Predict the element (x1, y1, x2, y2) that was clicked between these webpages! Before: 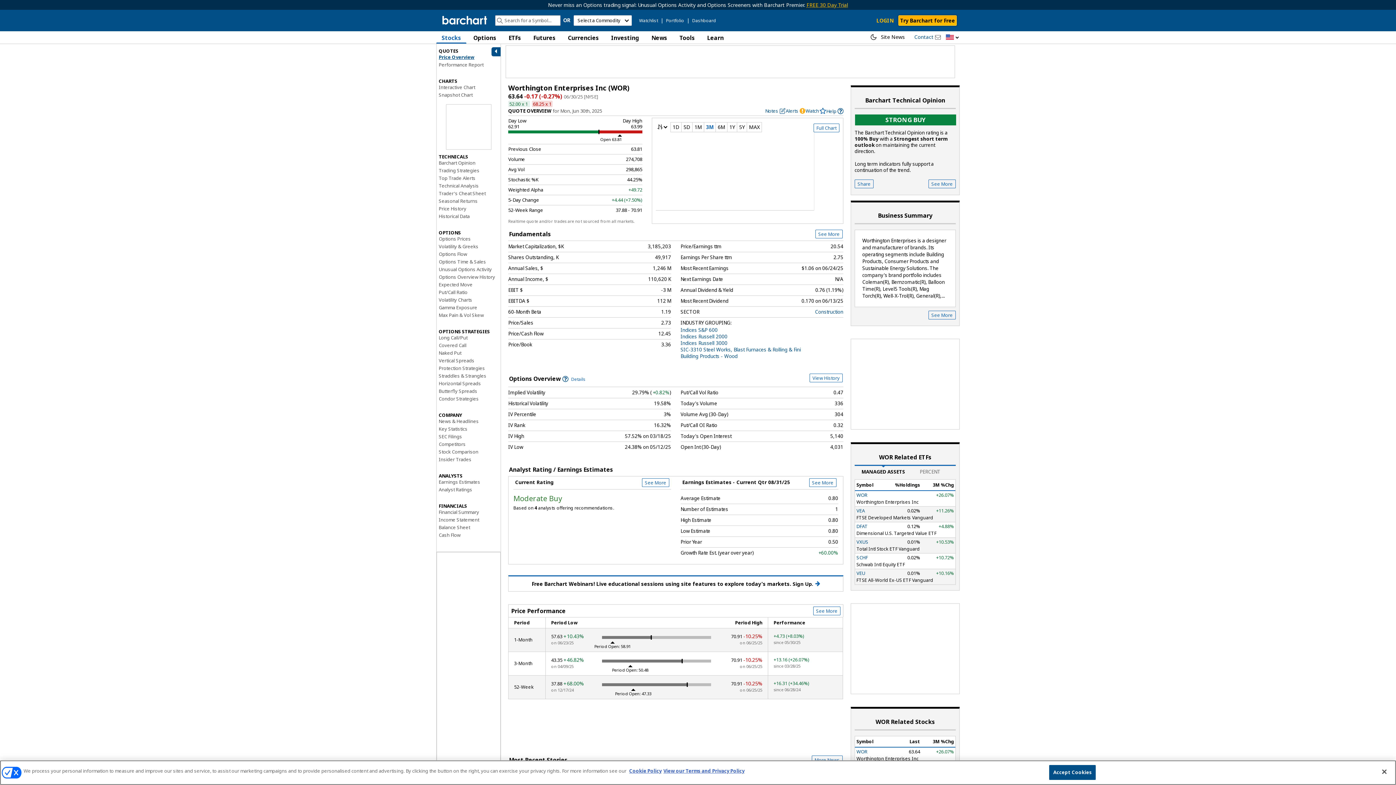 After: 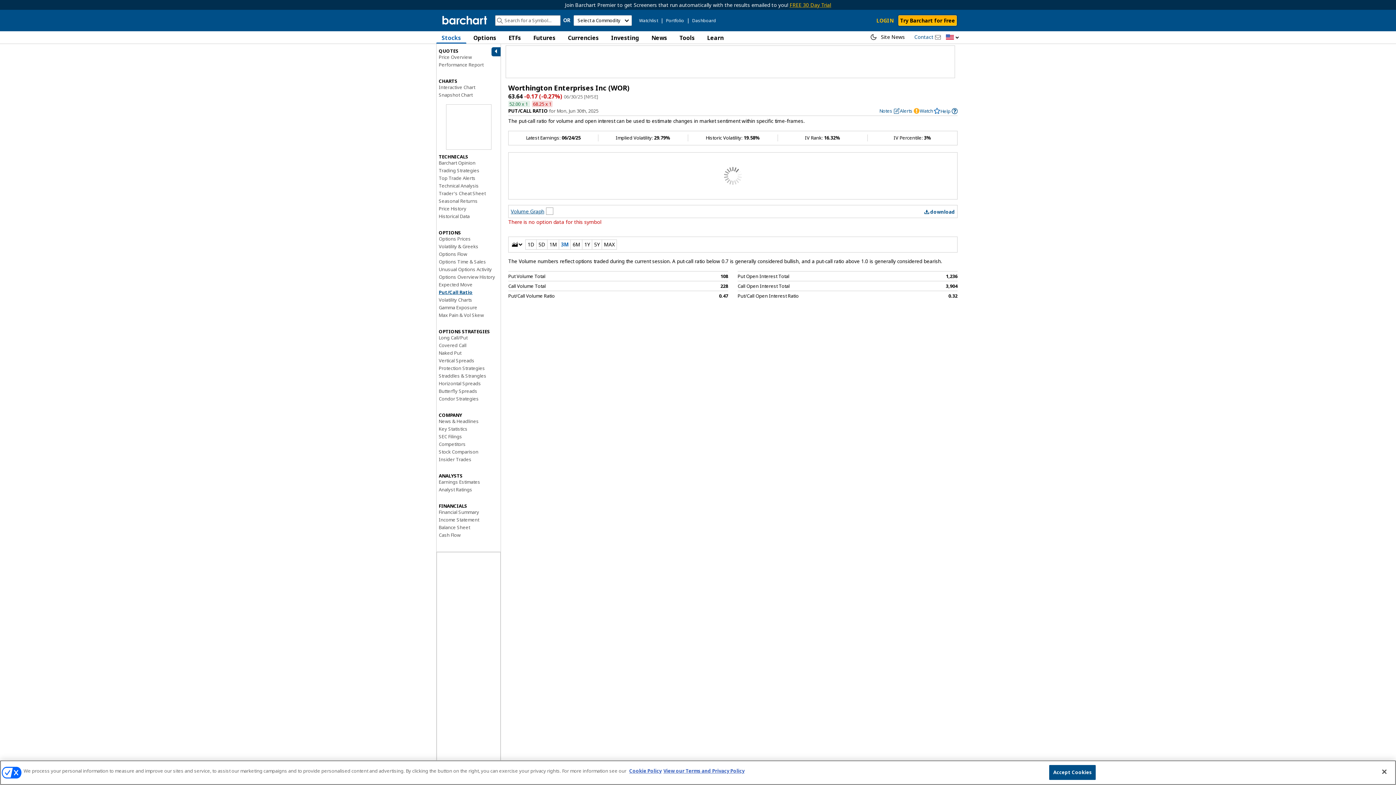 Action: bbox: (438, 289, 467, 295) label: Put/Call Ratio